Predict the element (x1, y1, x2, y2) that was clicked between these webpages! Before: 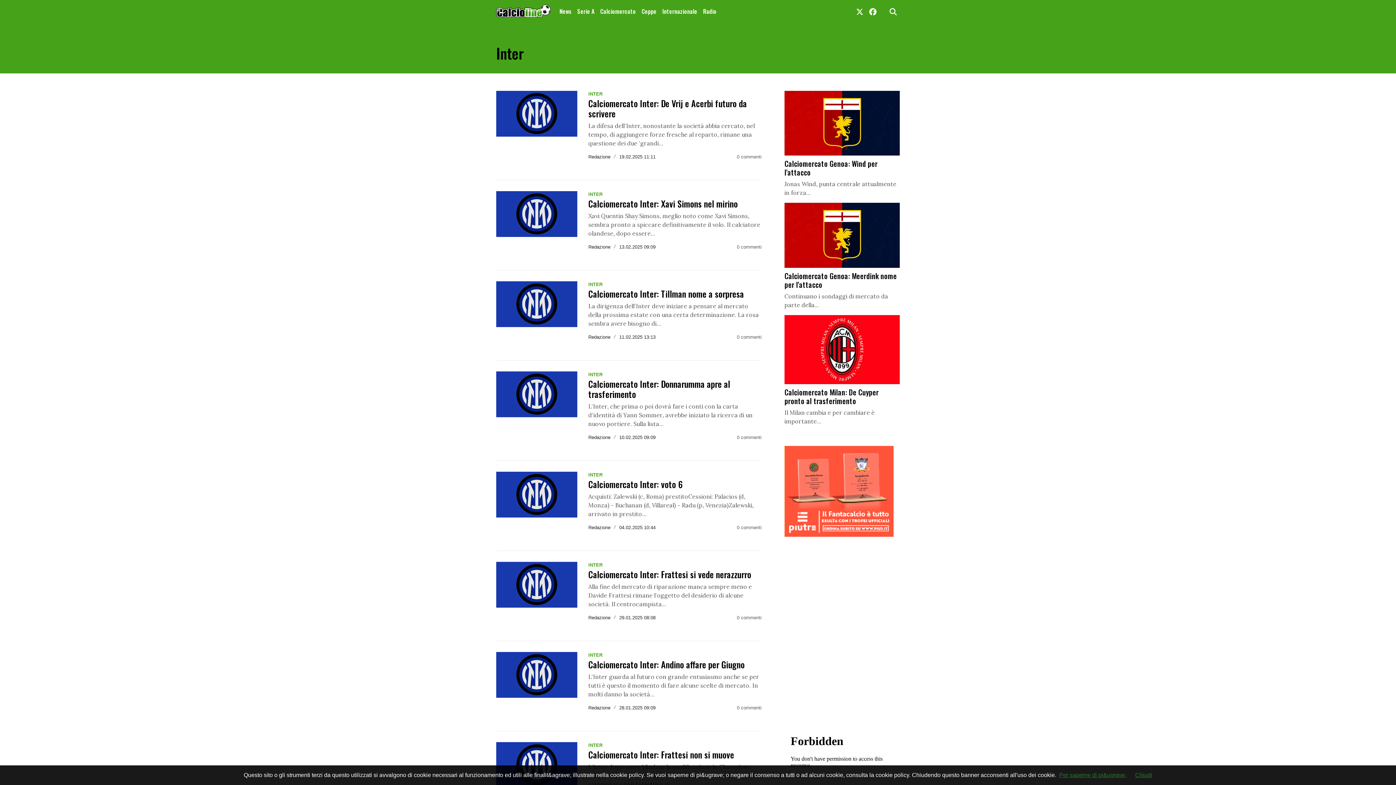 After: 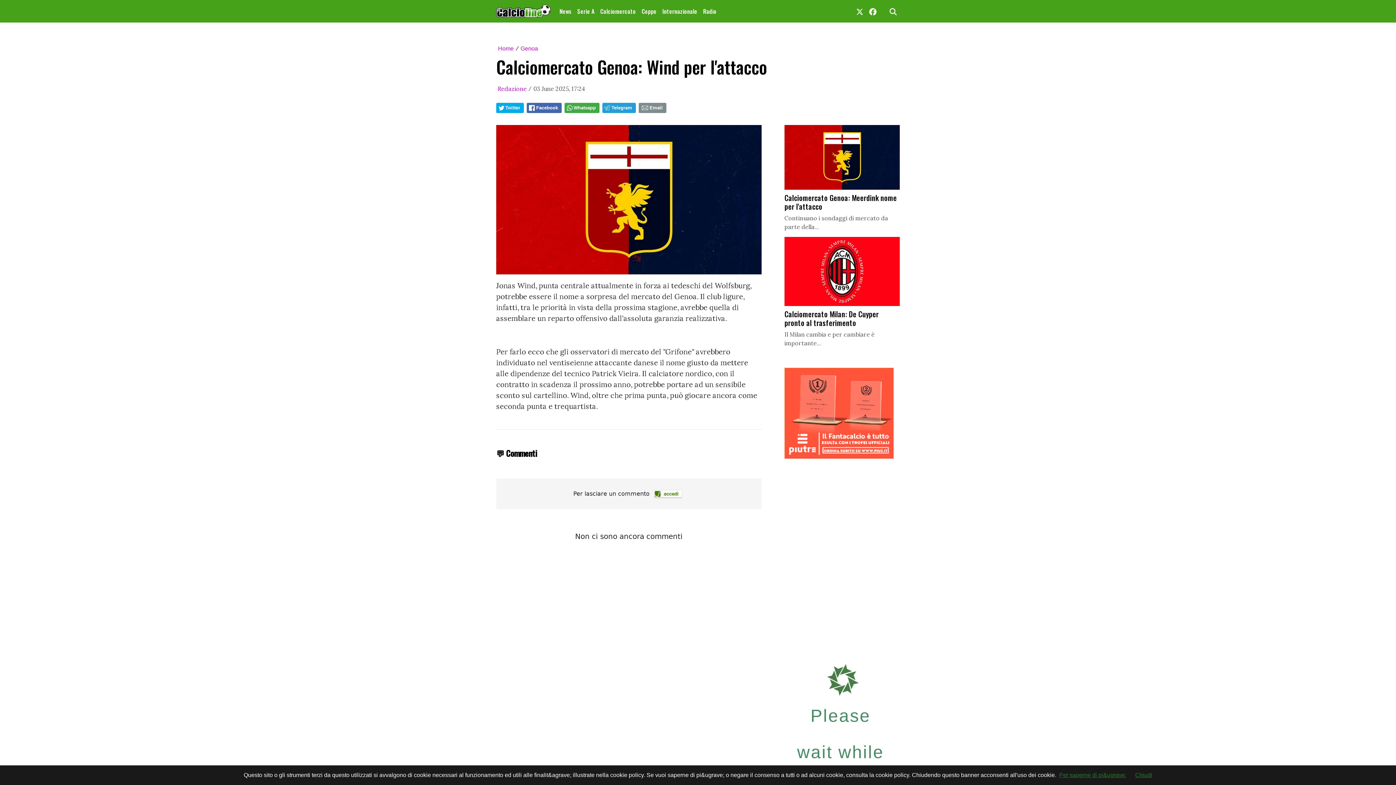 Action: label: Calciomercato Genoa: Wind per l'attacco

Jonas Wind, punta centrale attualmente in forza... bbox: (784, 90, 900, 197)